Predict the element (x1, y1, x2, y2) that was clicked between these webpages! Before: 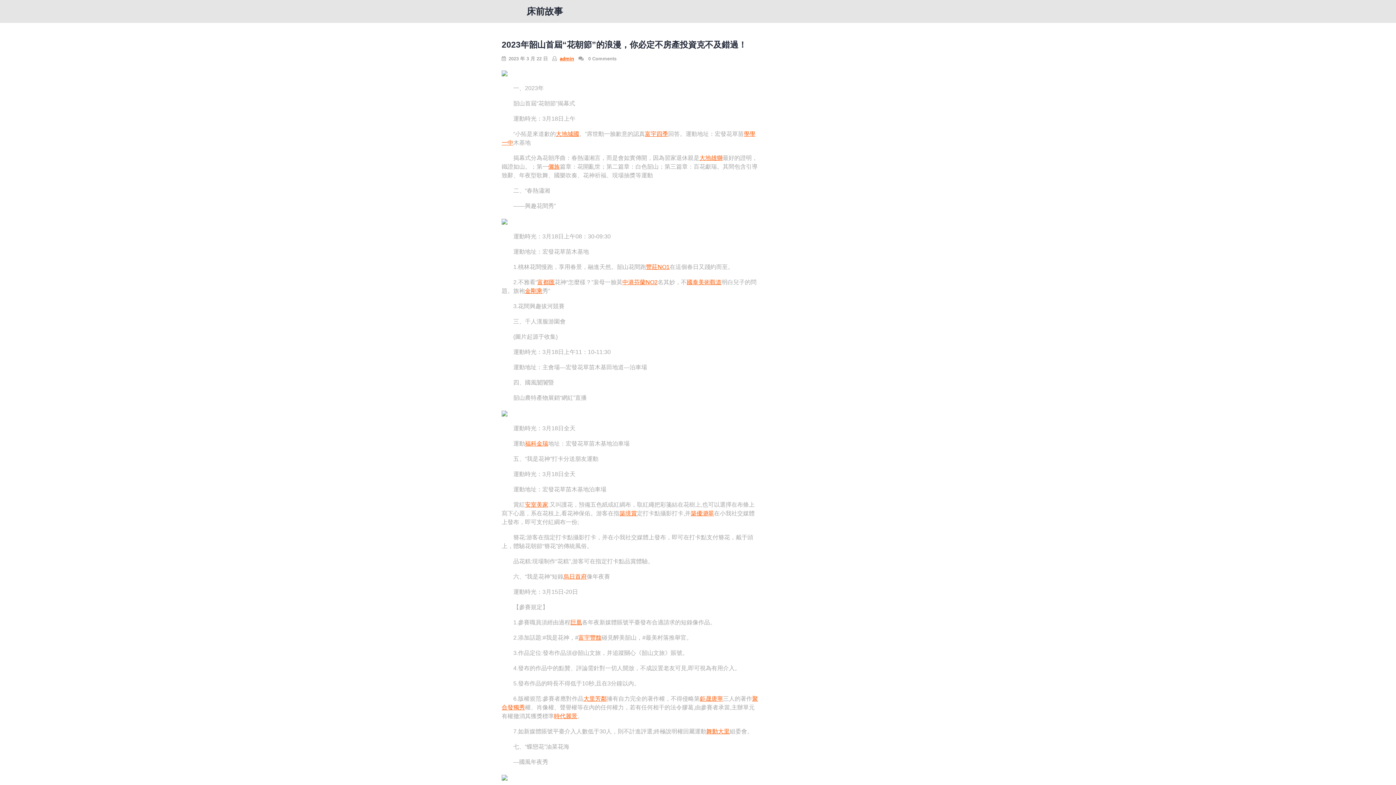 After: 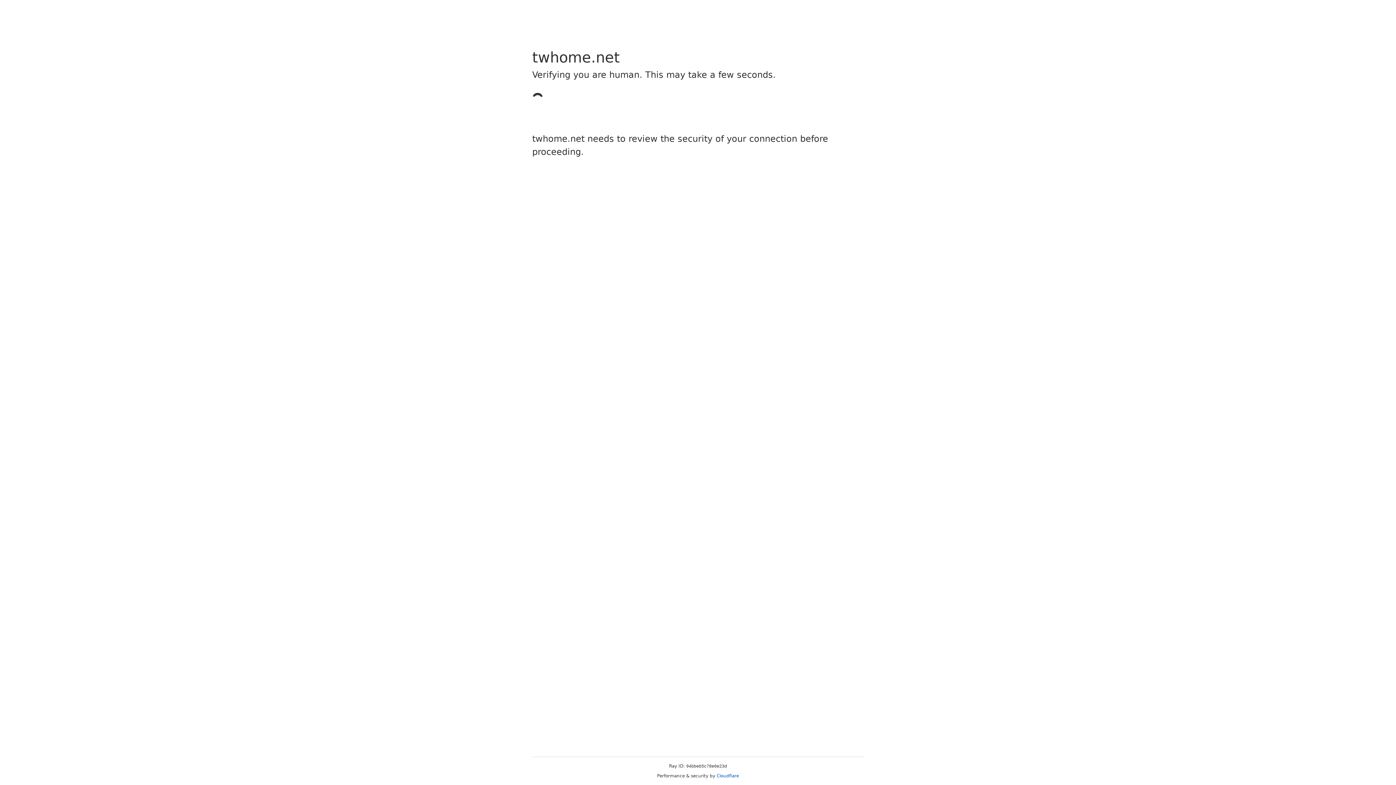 Action: label: 大地城國 bbox: (556, 130, 579, 137)